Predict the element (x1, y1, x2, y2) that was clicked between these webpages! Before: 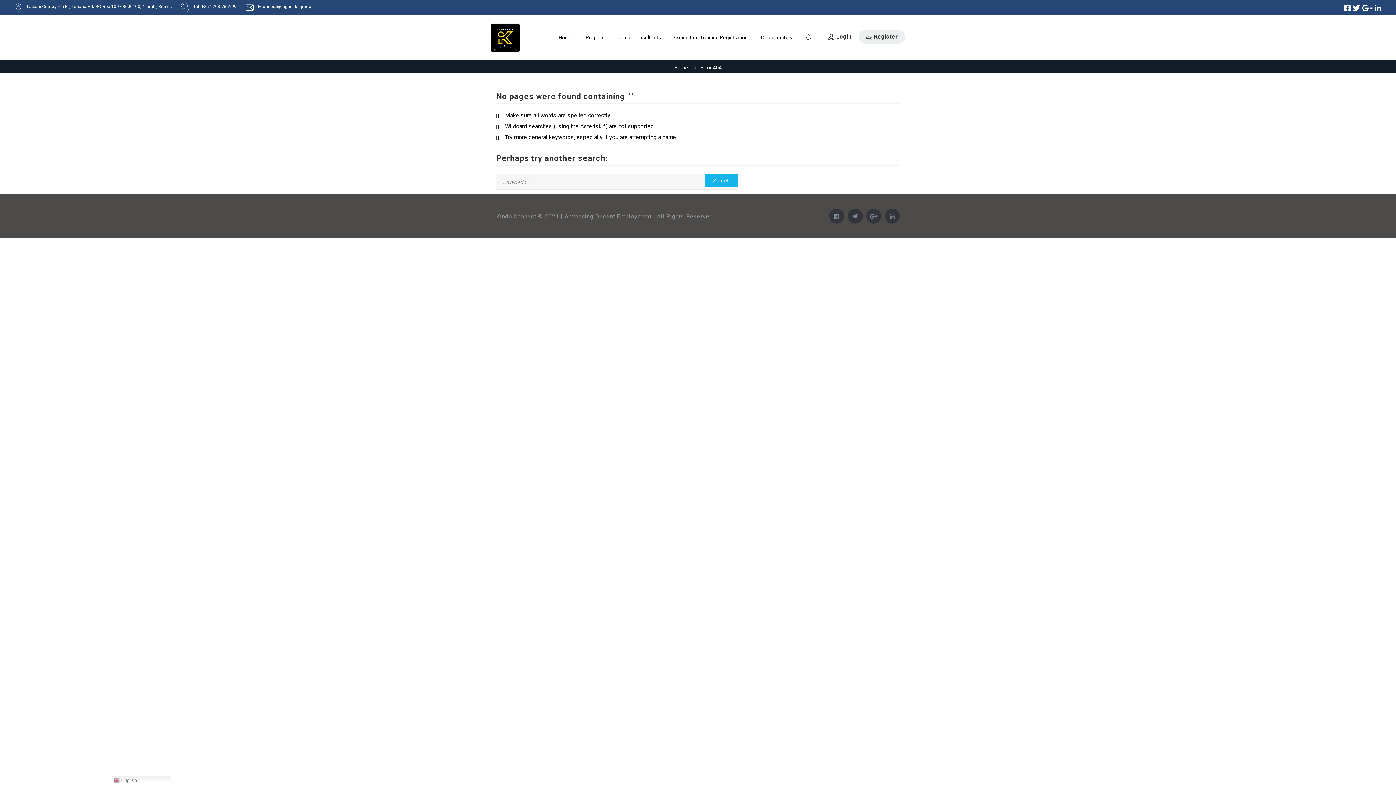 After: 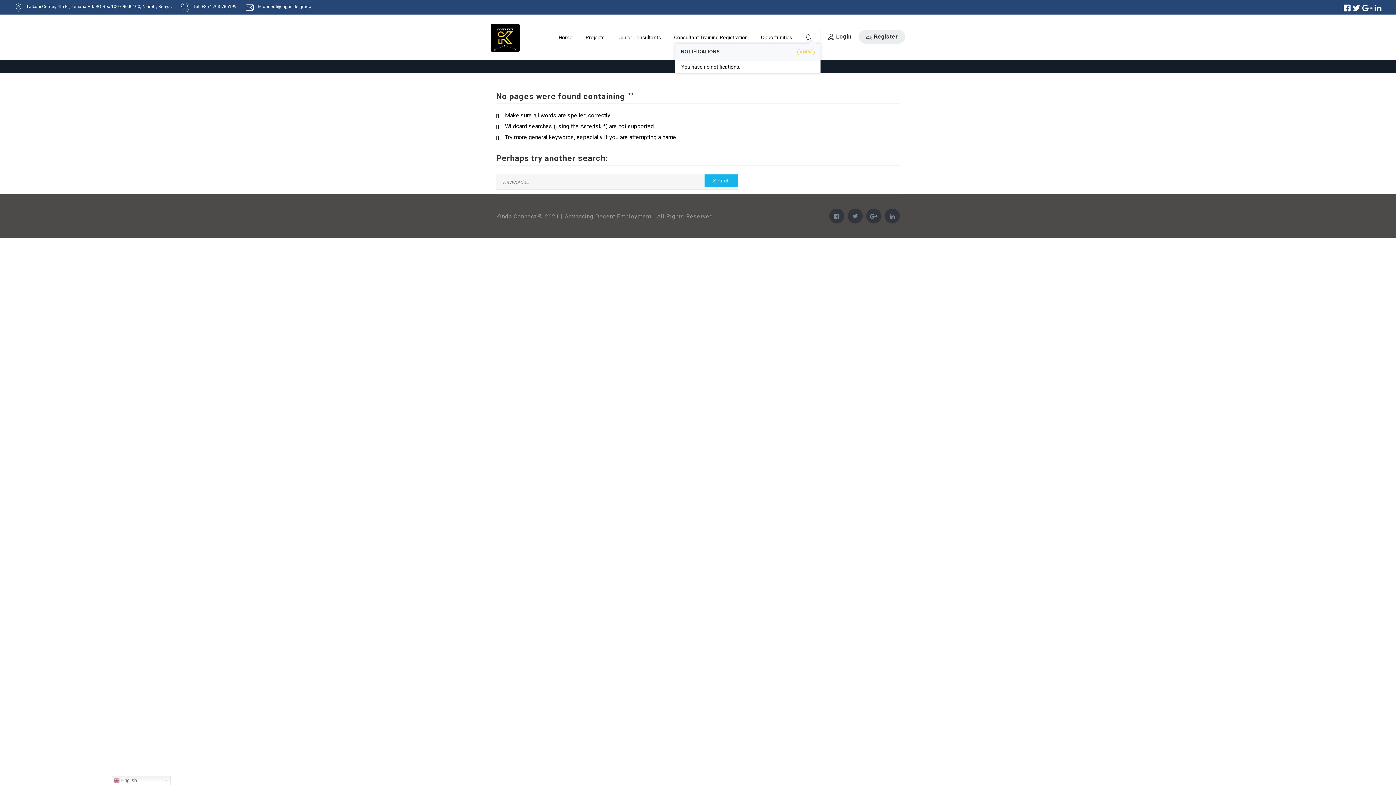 Action: label: 0 bbox: (798, 30, 820, 43)